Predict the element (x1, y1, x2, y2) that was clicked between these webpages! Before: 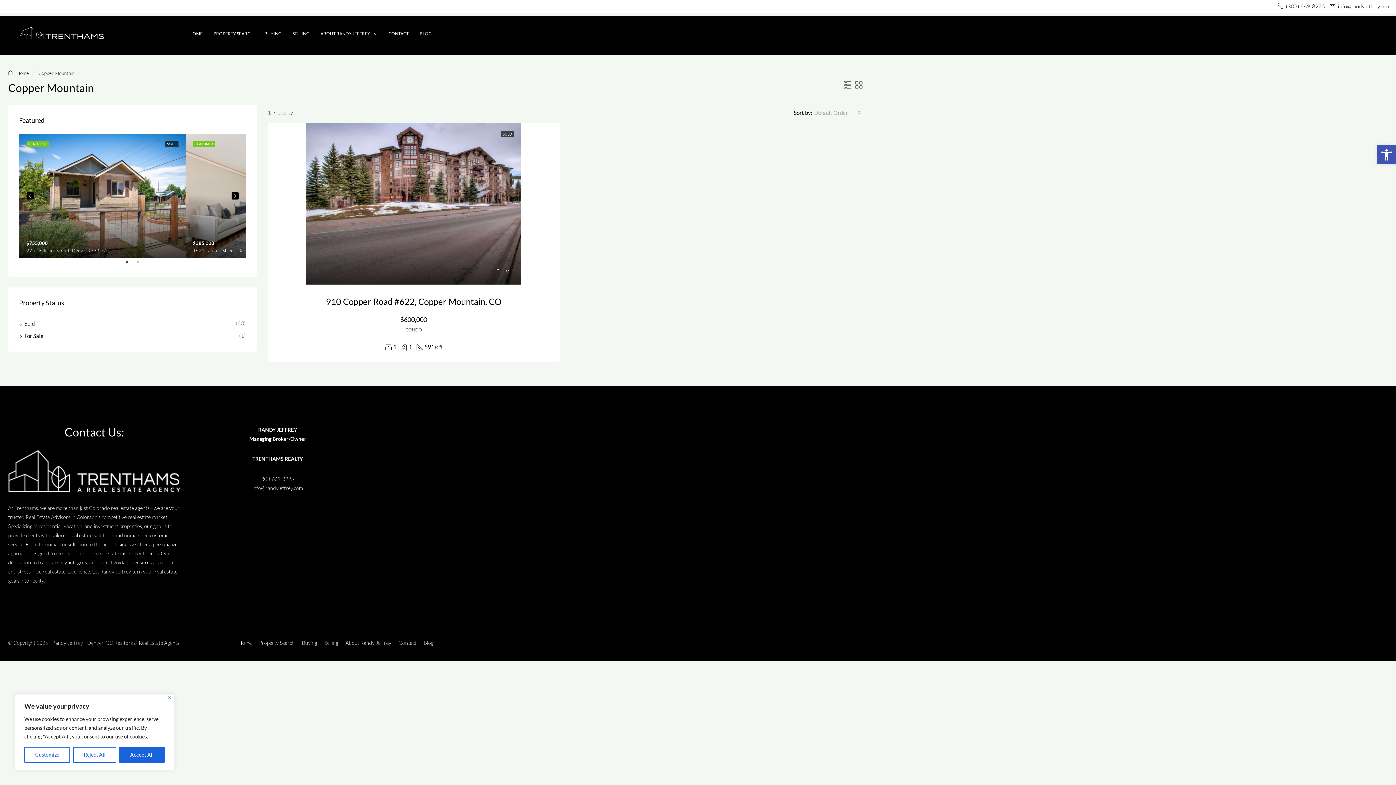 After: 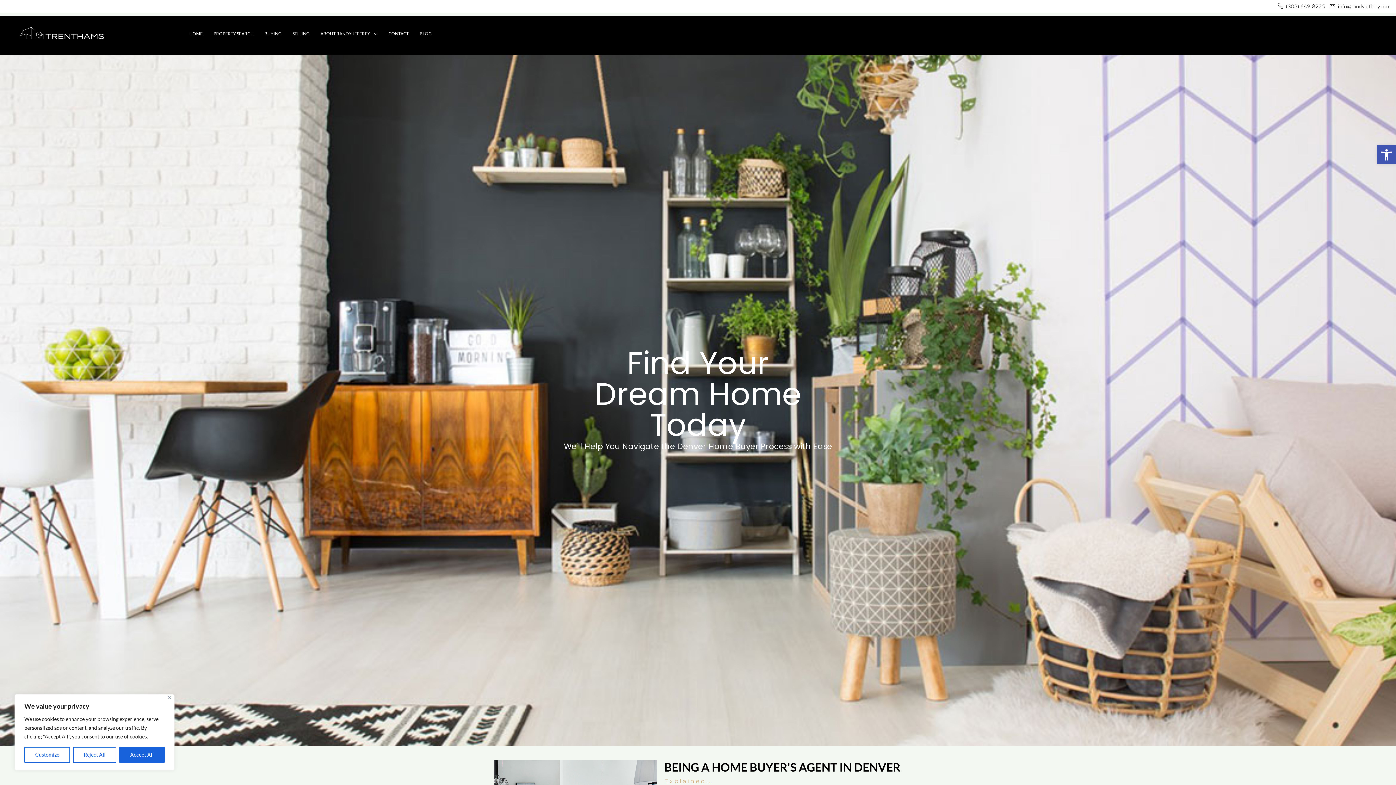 Action: label: Buying bbox: (302, 639, 317, 646)